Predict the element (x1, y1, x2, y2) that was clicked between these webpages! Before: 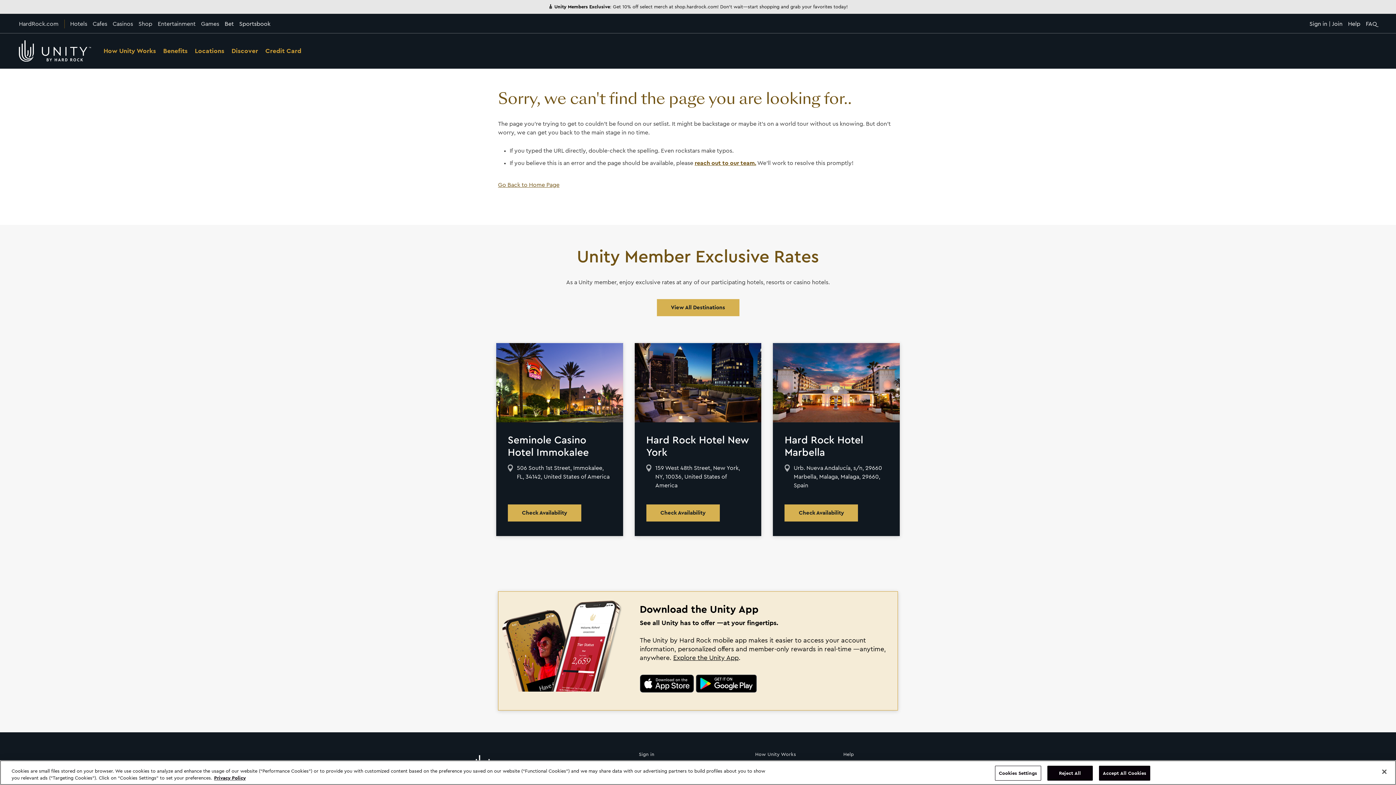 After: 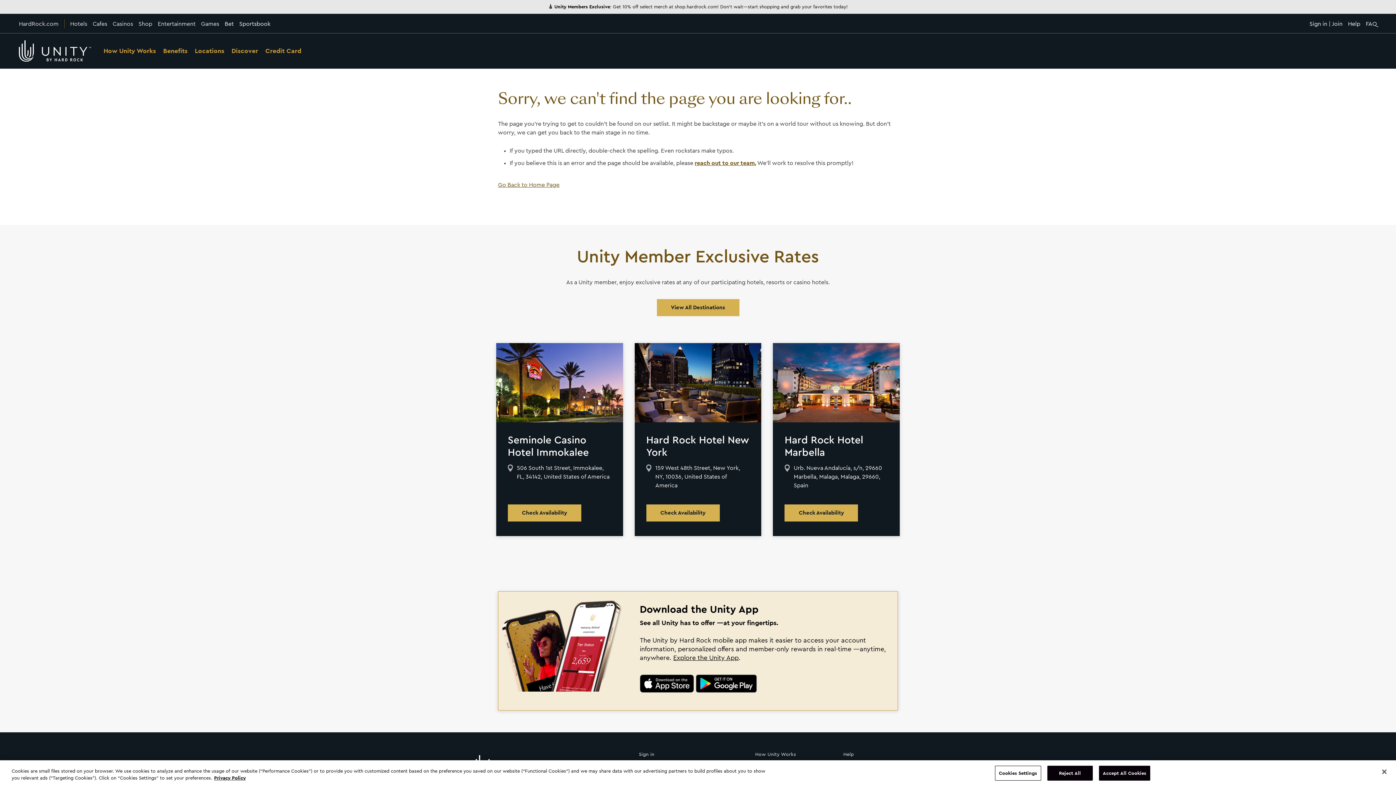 Action: bbox: (639, 680, 694, 686)